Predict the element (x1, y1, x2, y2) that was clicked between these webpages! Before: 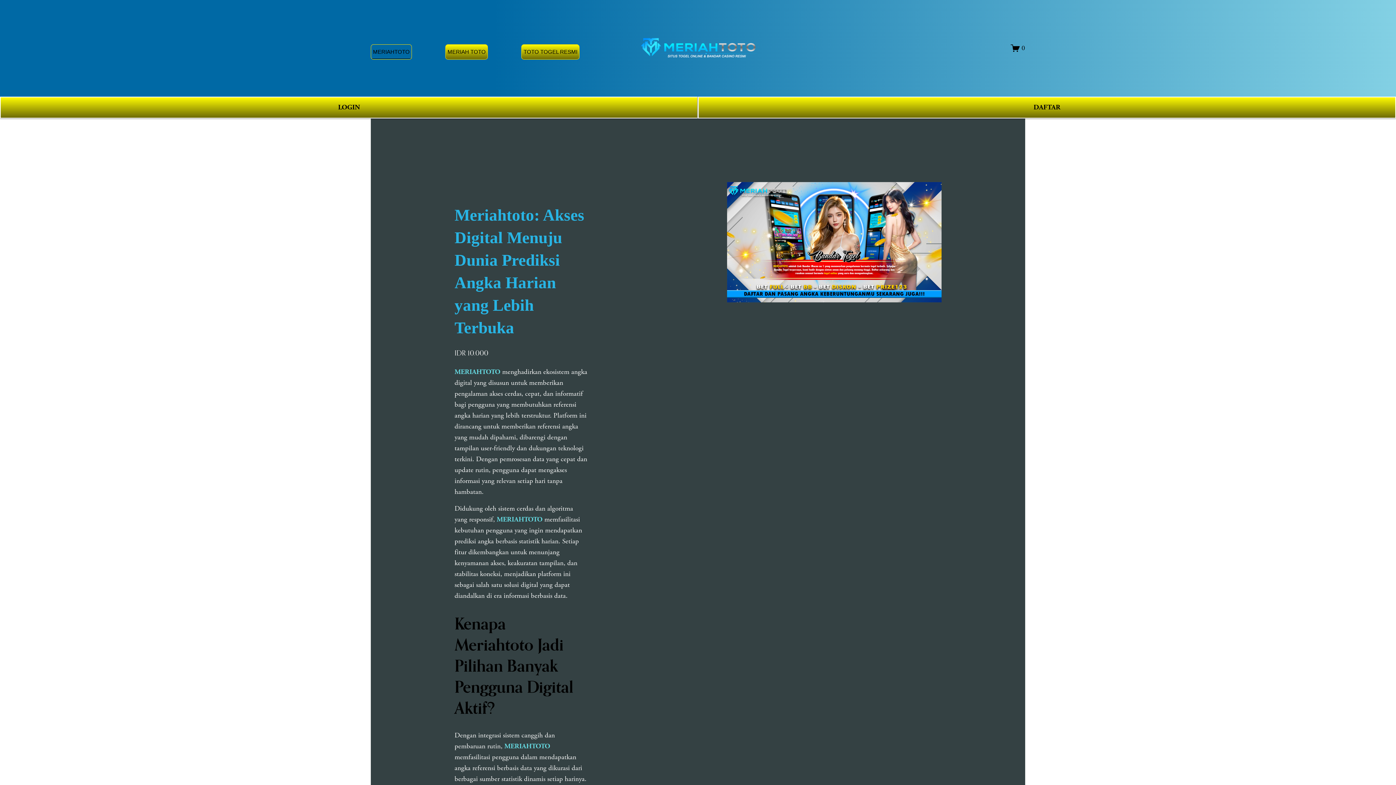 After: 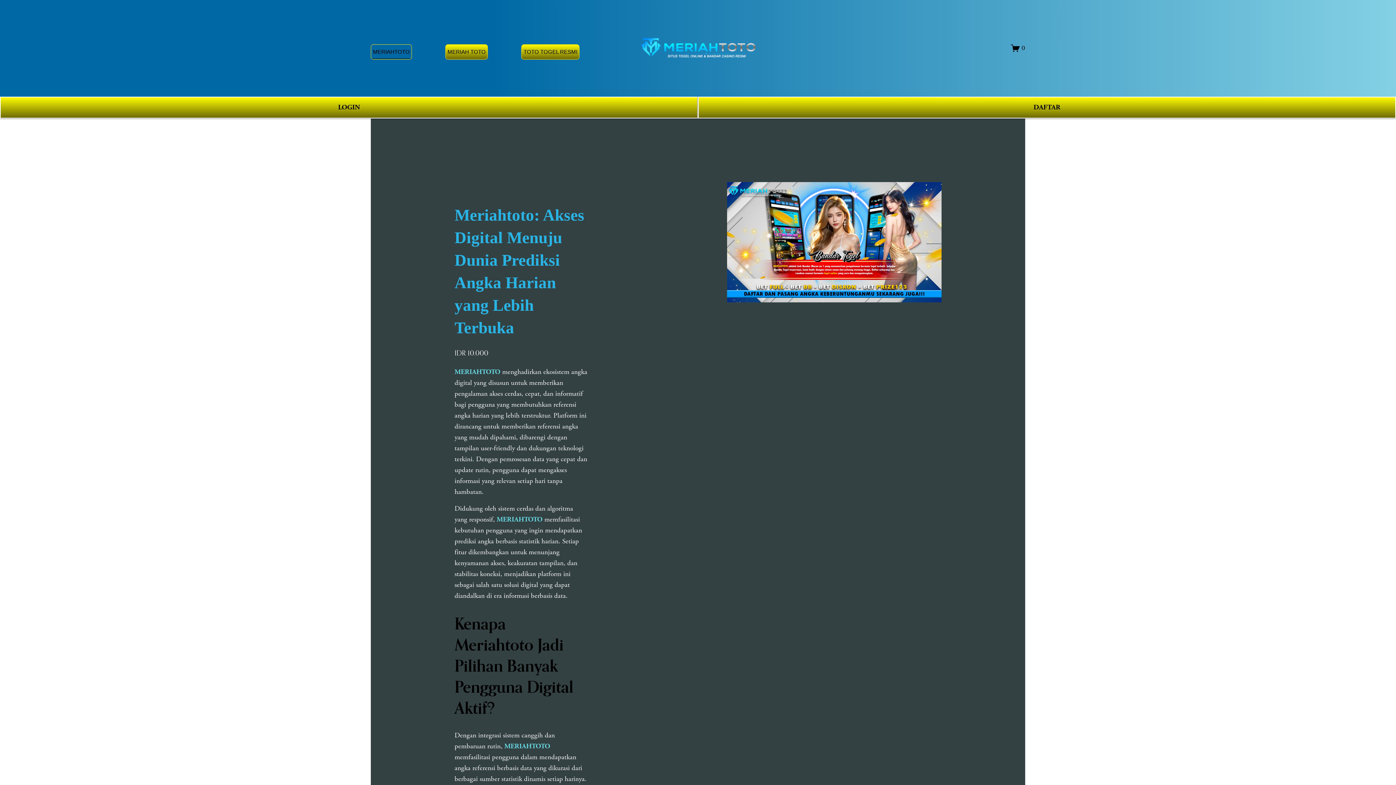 Action: label: 0 bbox: (1011, 43, 1025, 52)